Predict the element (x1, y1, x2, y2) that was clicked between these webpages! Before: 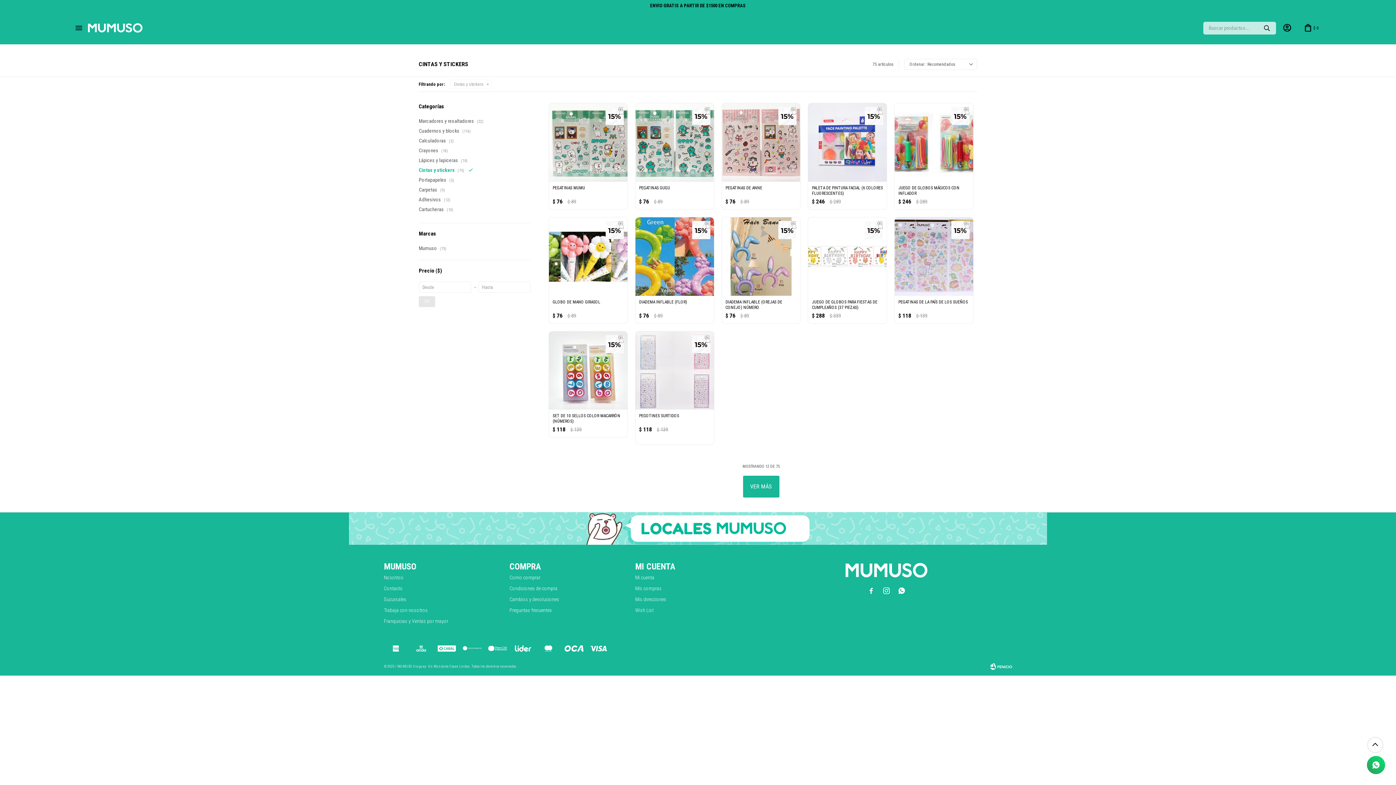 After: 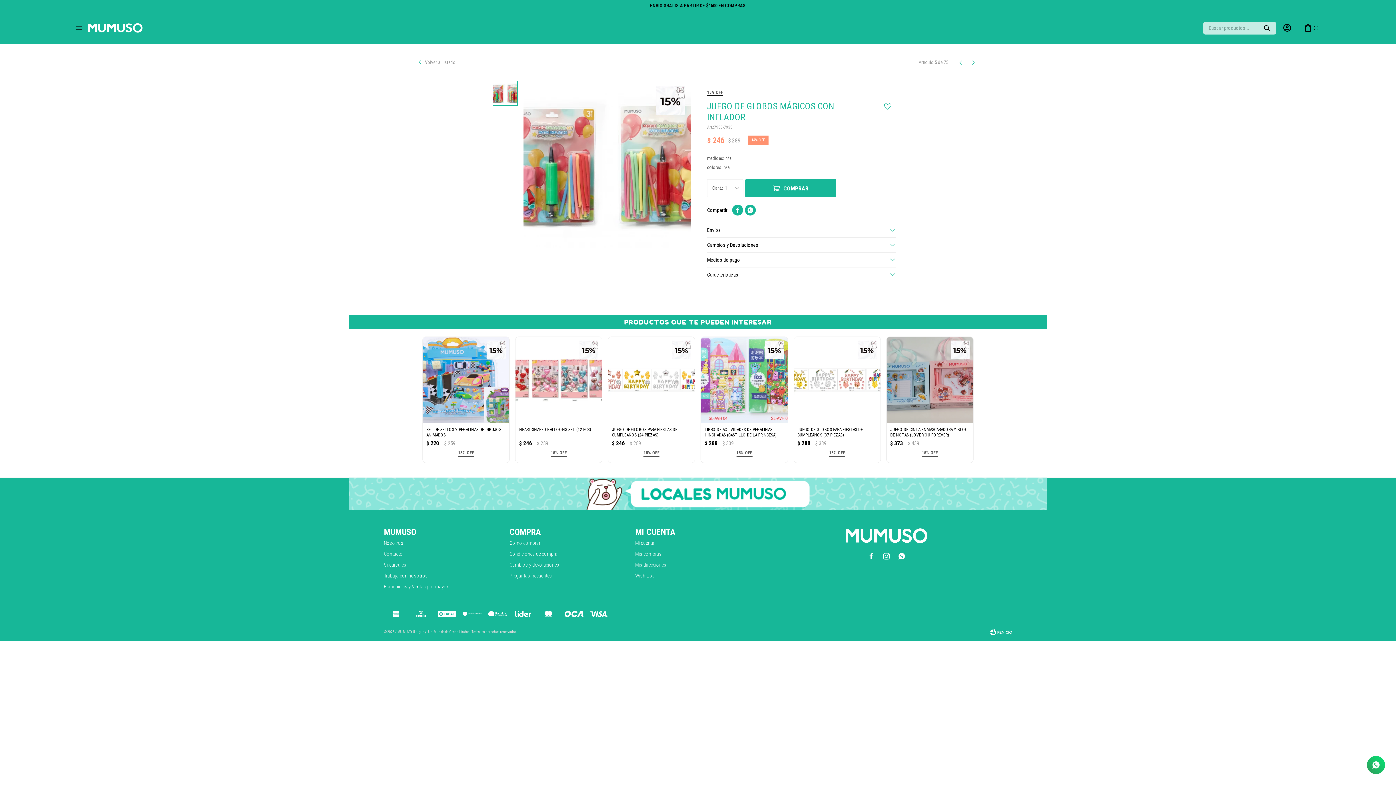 Action: label: JUEGO DE GLOBOS MÁGICOS CON INFLADOR bbox: (898, 185, 969, 196)